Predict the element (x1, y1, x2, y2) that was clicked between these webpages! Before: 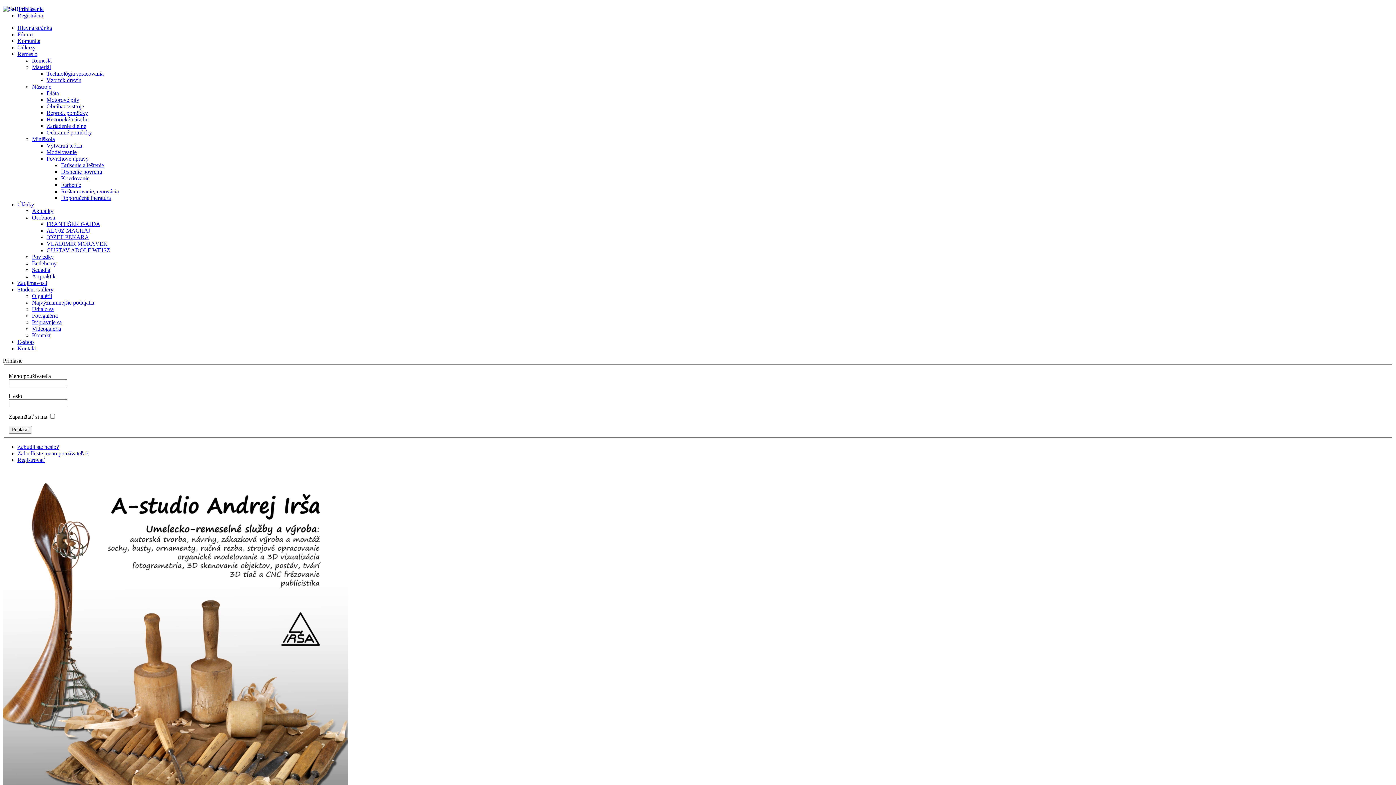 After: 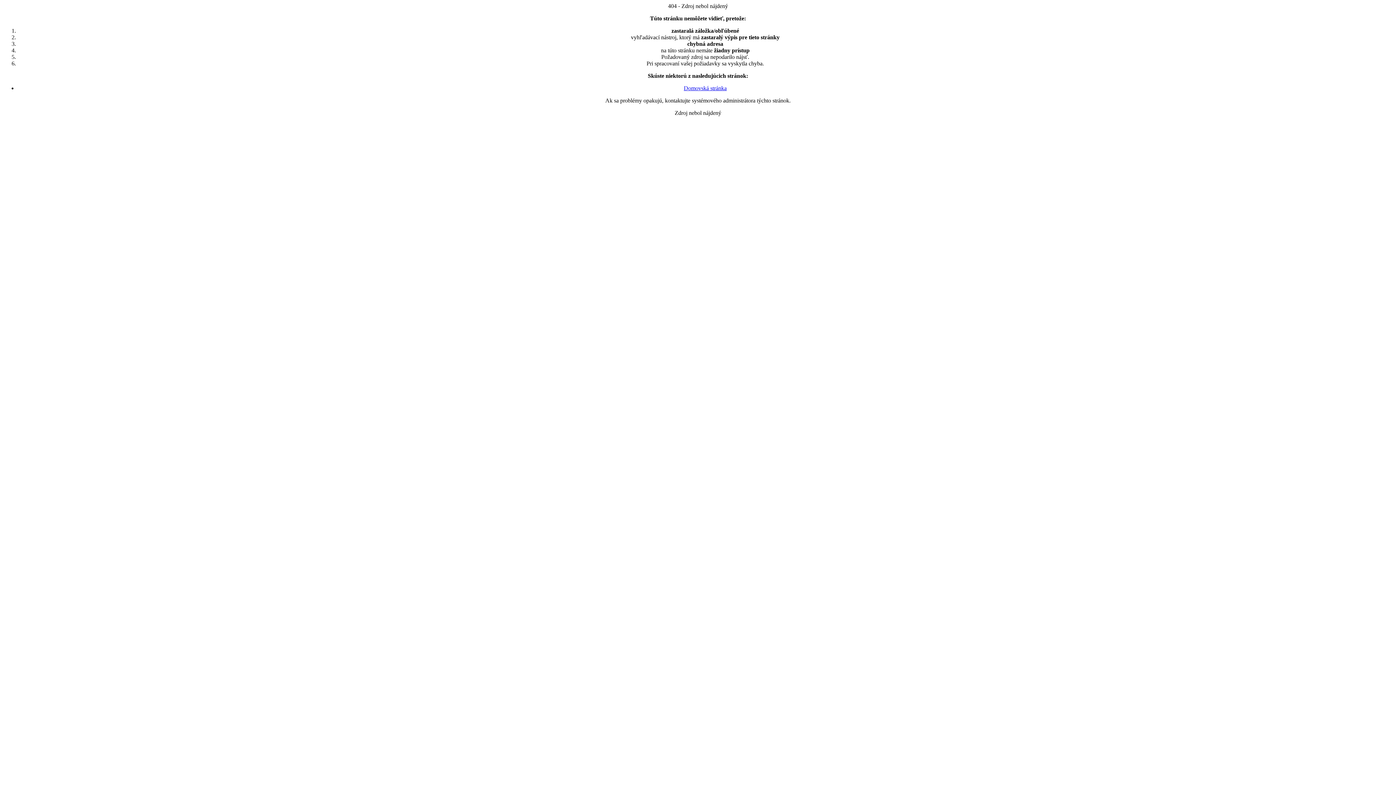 Action: bbox: (17, 286, 53, 292) label: Student Gallery